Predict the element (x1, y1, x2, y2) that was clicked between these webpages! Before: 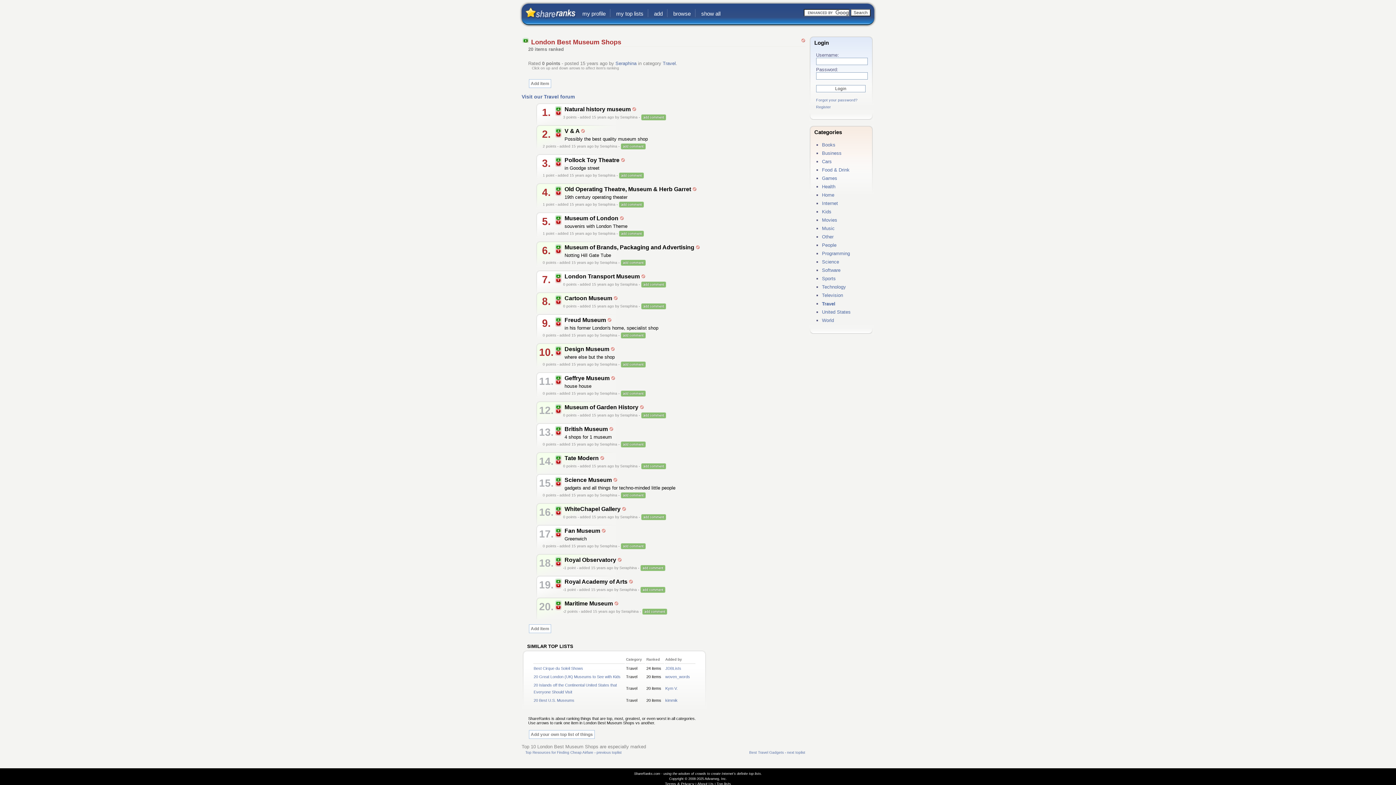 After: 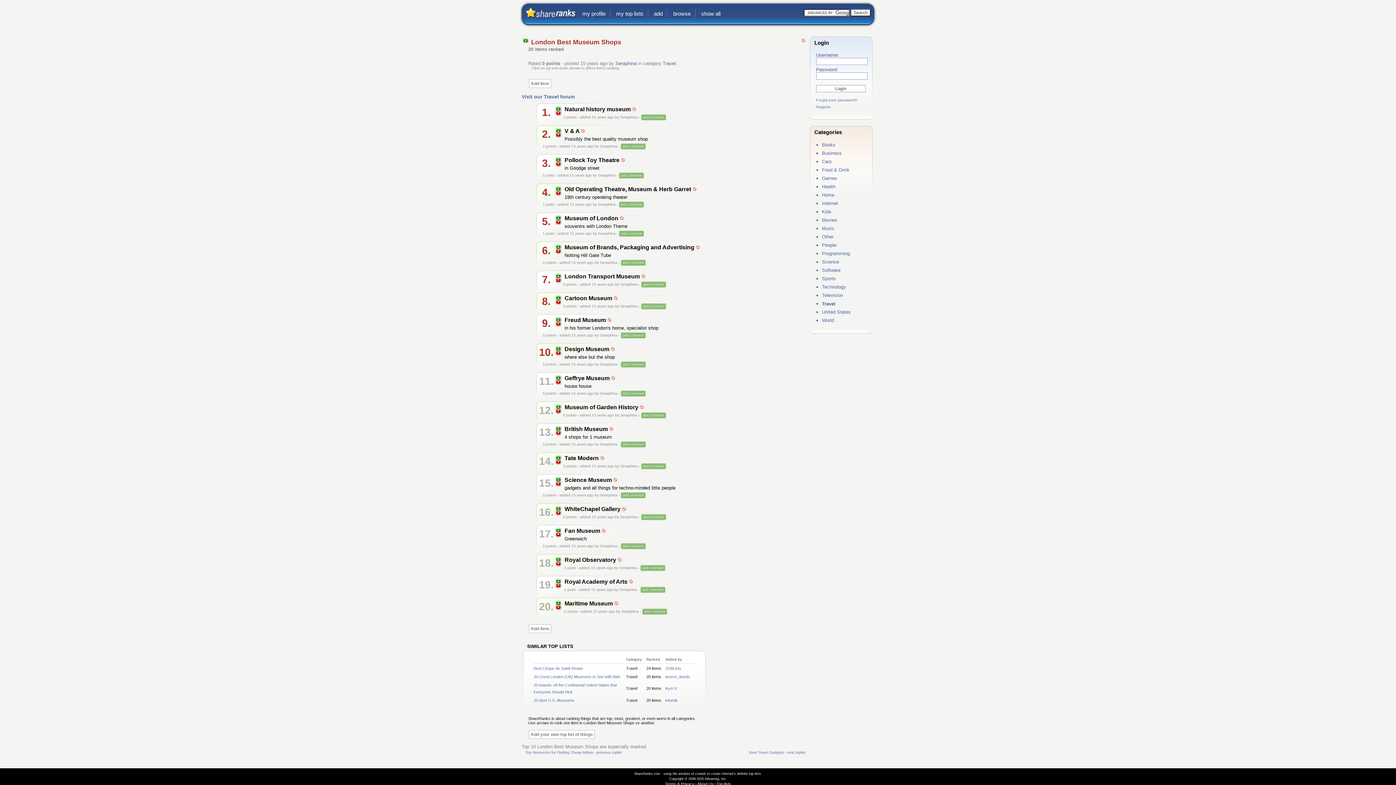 Action: bbox: (555, 129, 562, 133)